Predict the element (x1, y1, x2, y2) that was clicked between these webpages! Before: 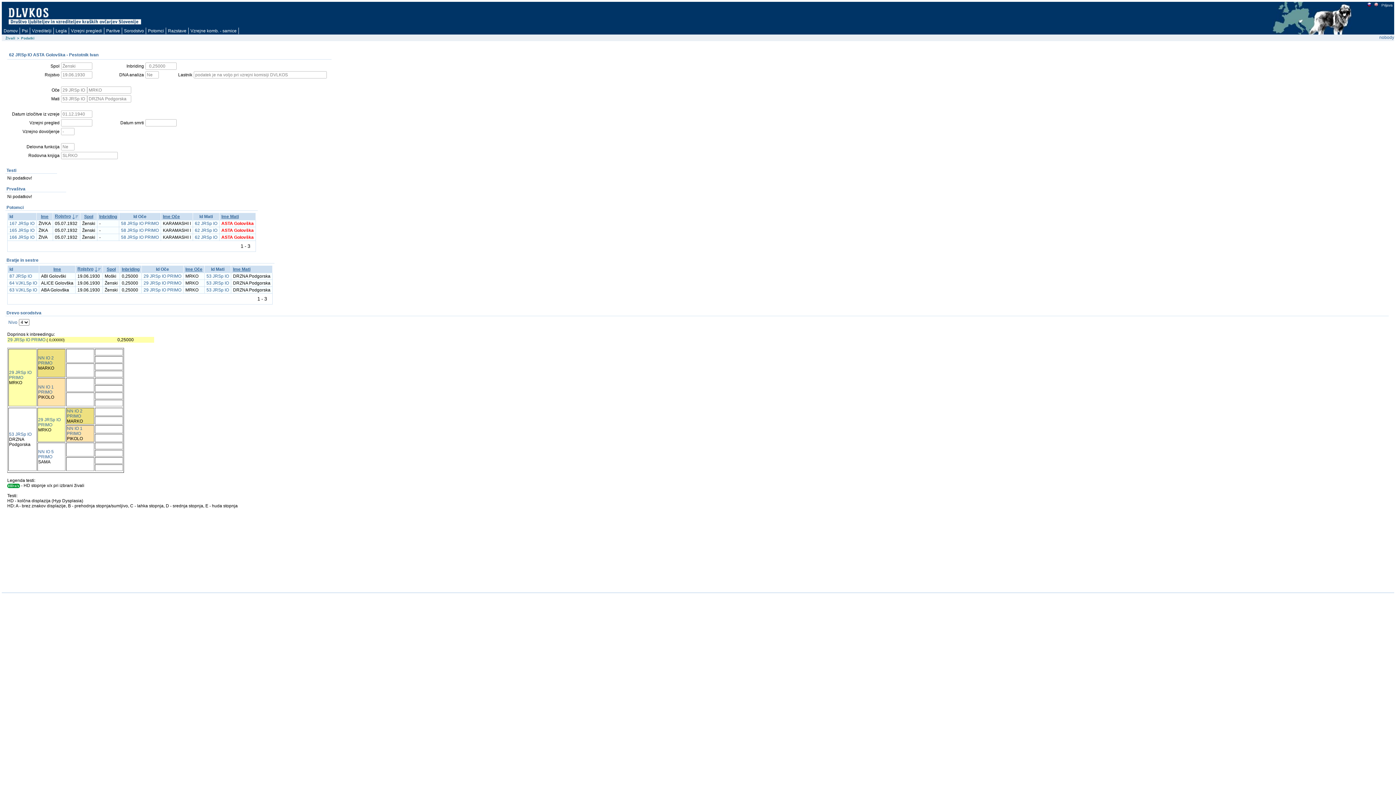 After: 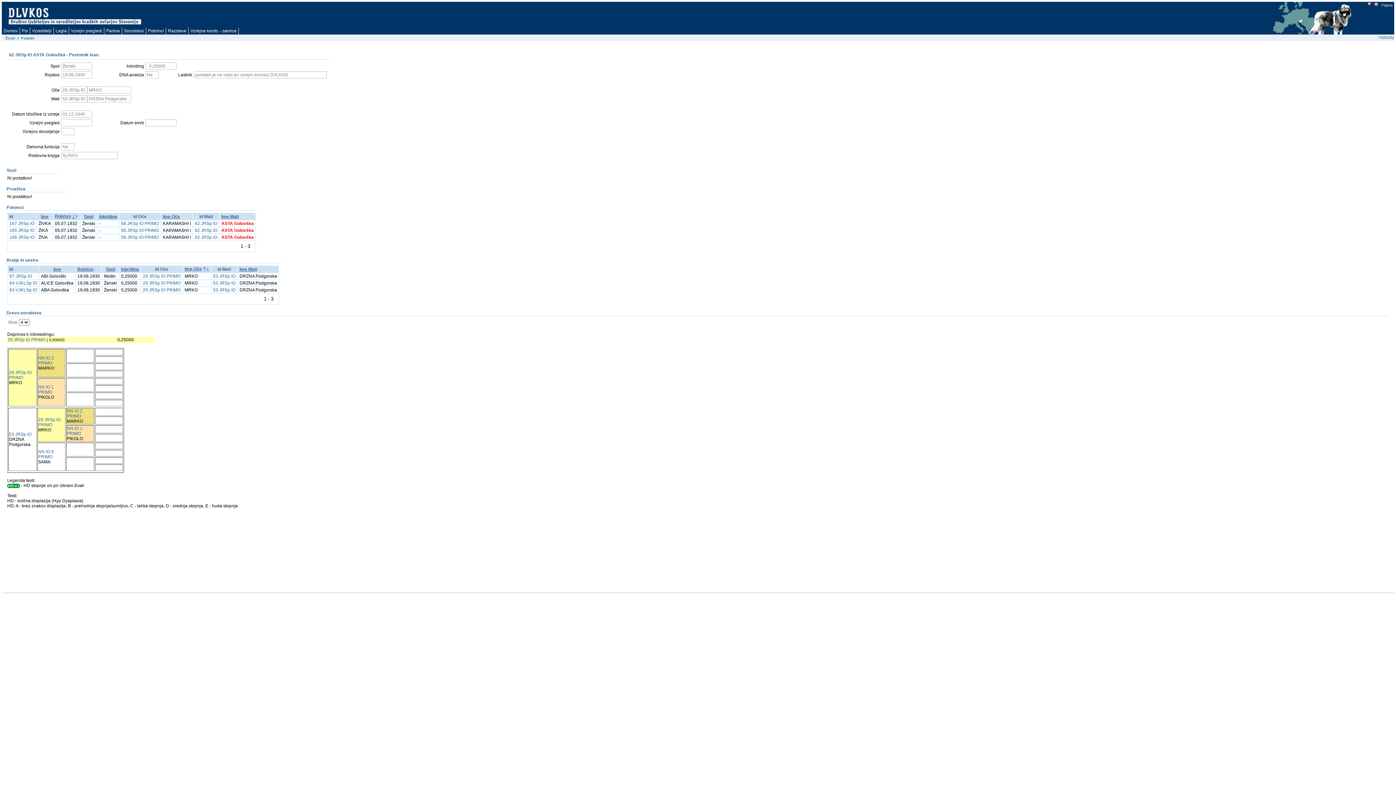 Action: bbox: (185, 266, 202, 272) label: Ime Oče